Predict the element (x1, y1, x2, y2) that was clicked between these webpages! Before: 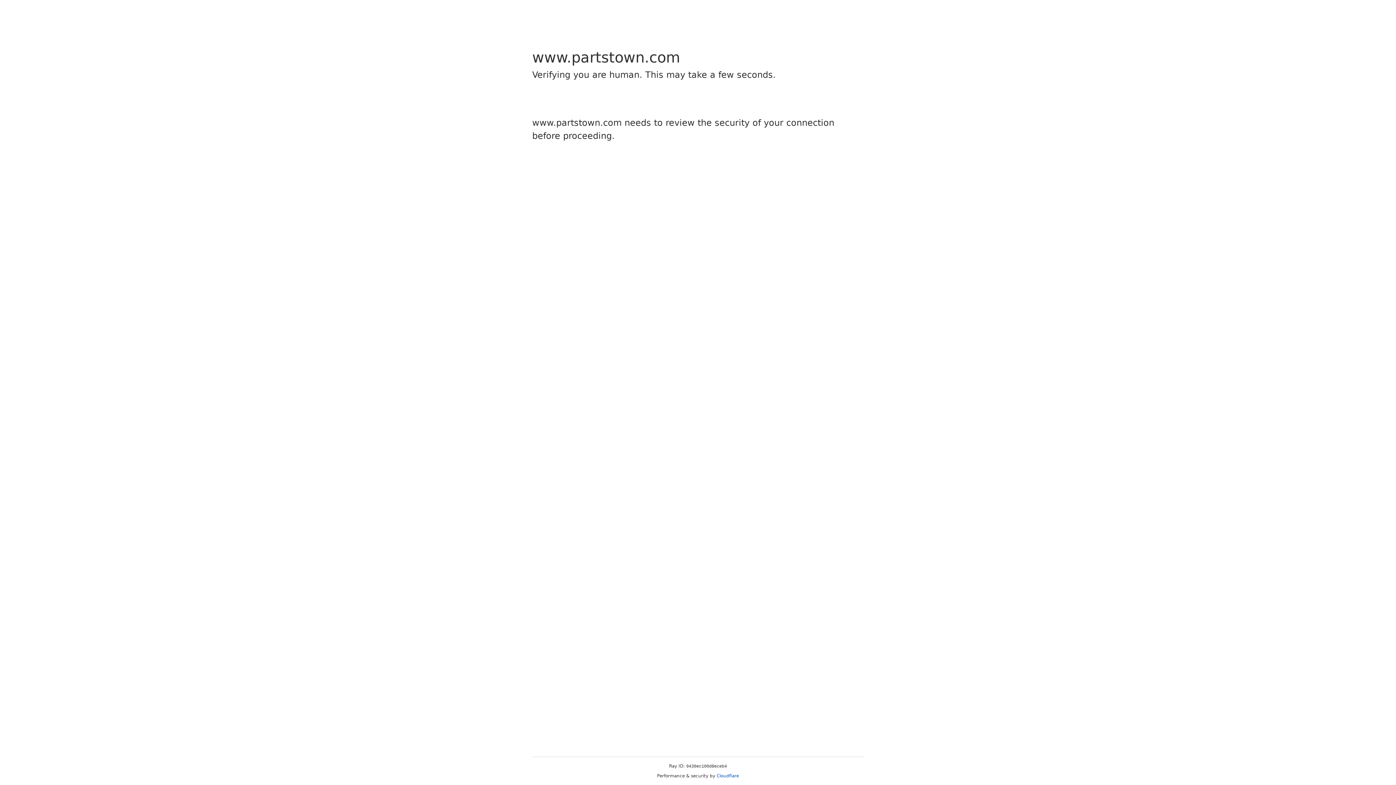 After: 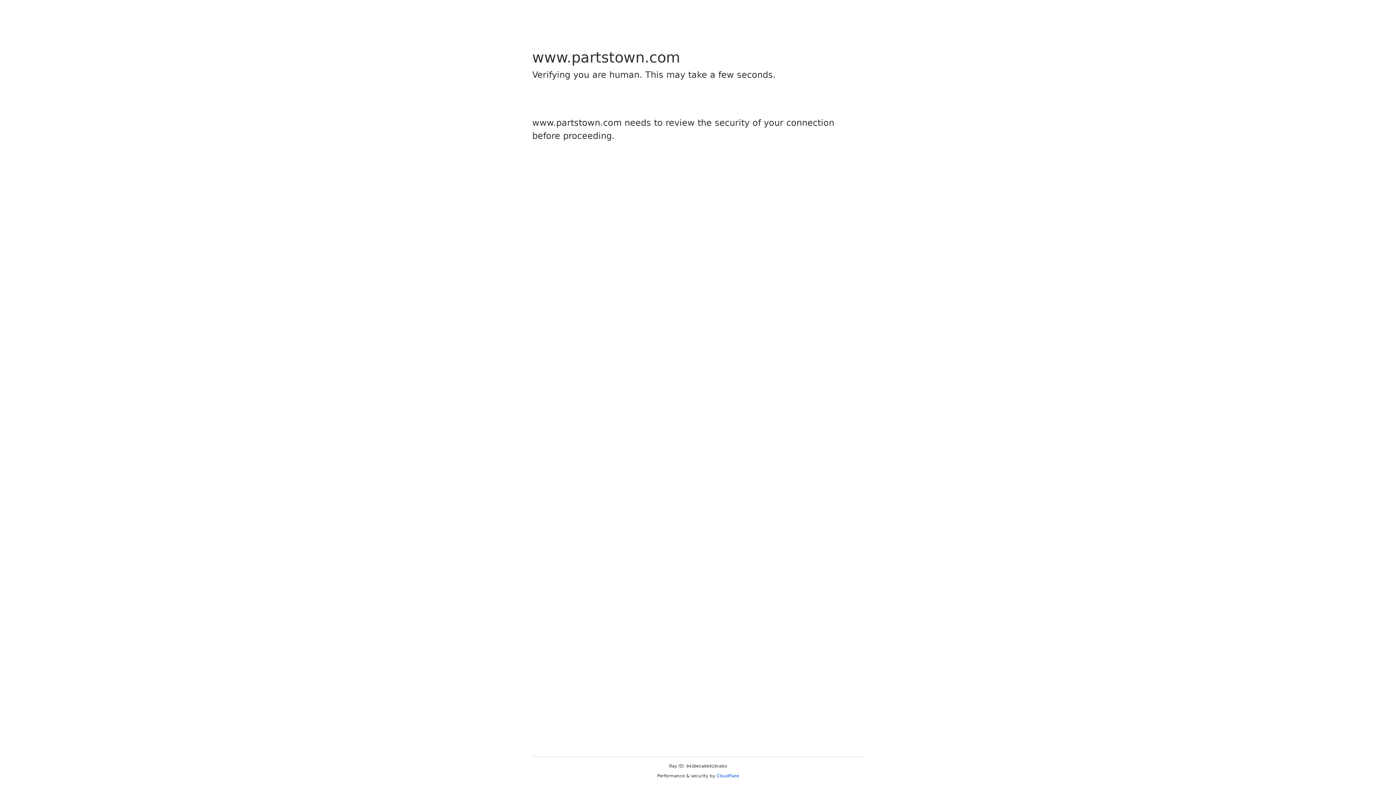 Action: bbox: (716, 773, 739, 778) label: Cloudflare